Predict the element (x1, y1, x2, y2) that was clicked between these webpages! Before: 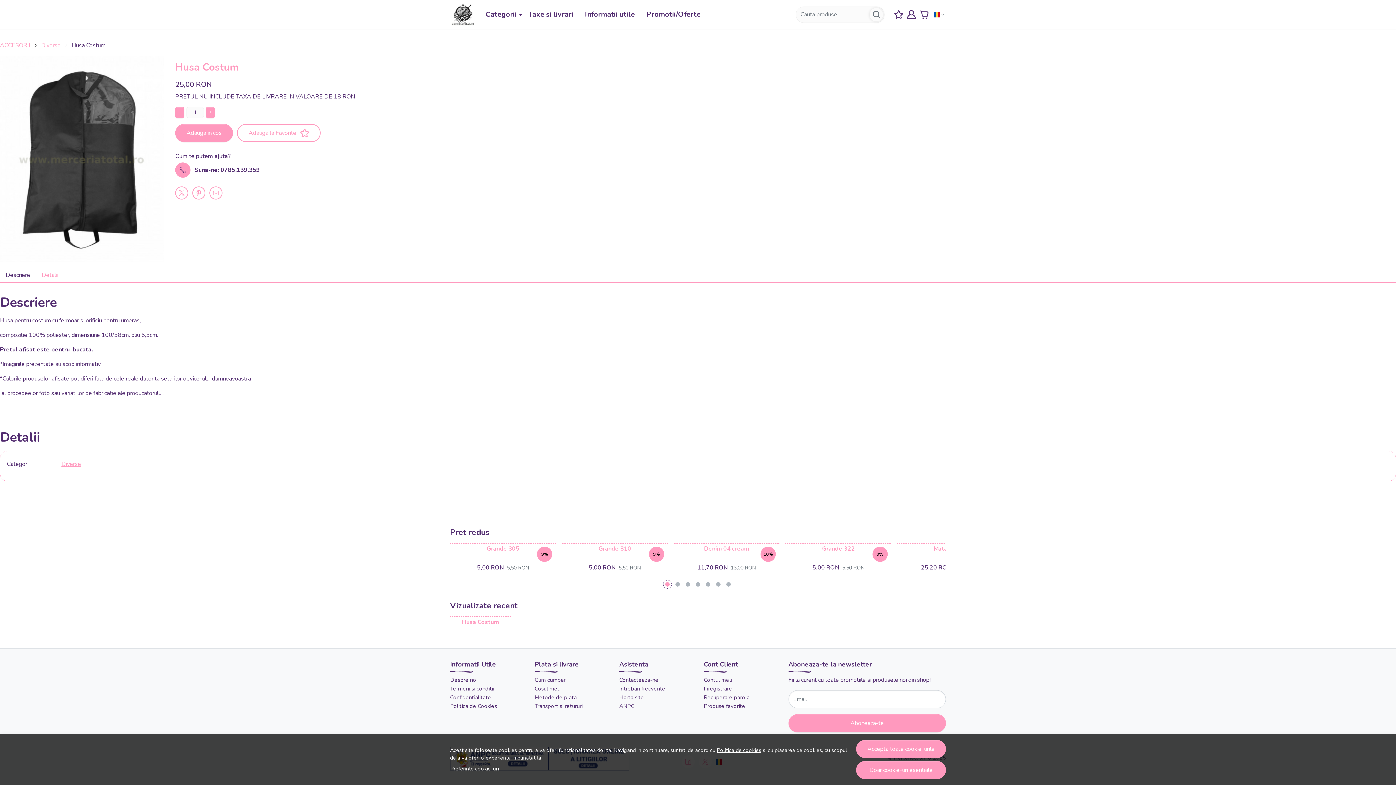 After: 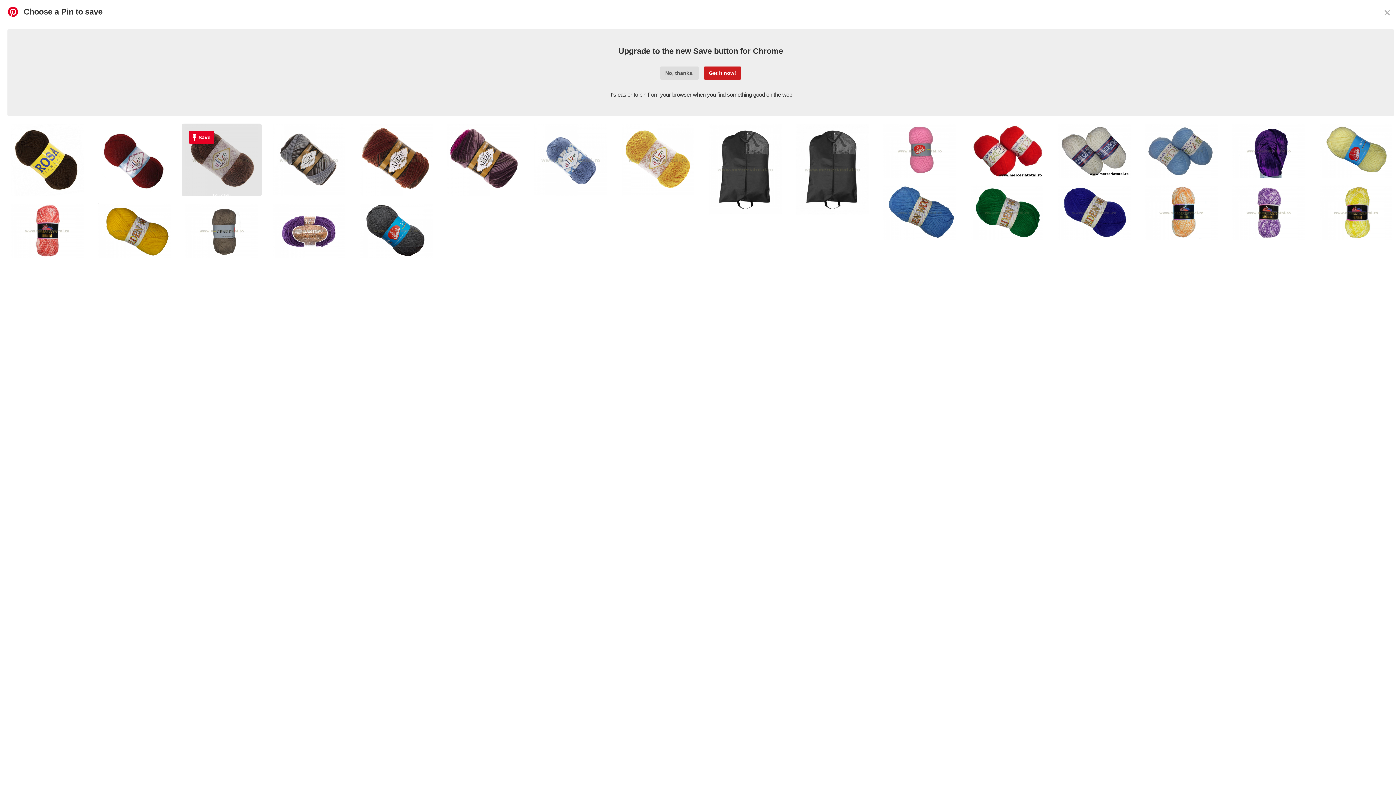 Action: bbox: (192, 186, 205, 199)